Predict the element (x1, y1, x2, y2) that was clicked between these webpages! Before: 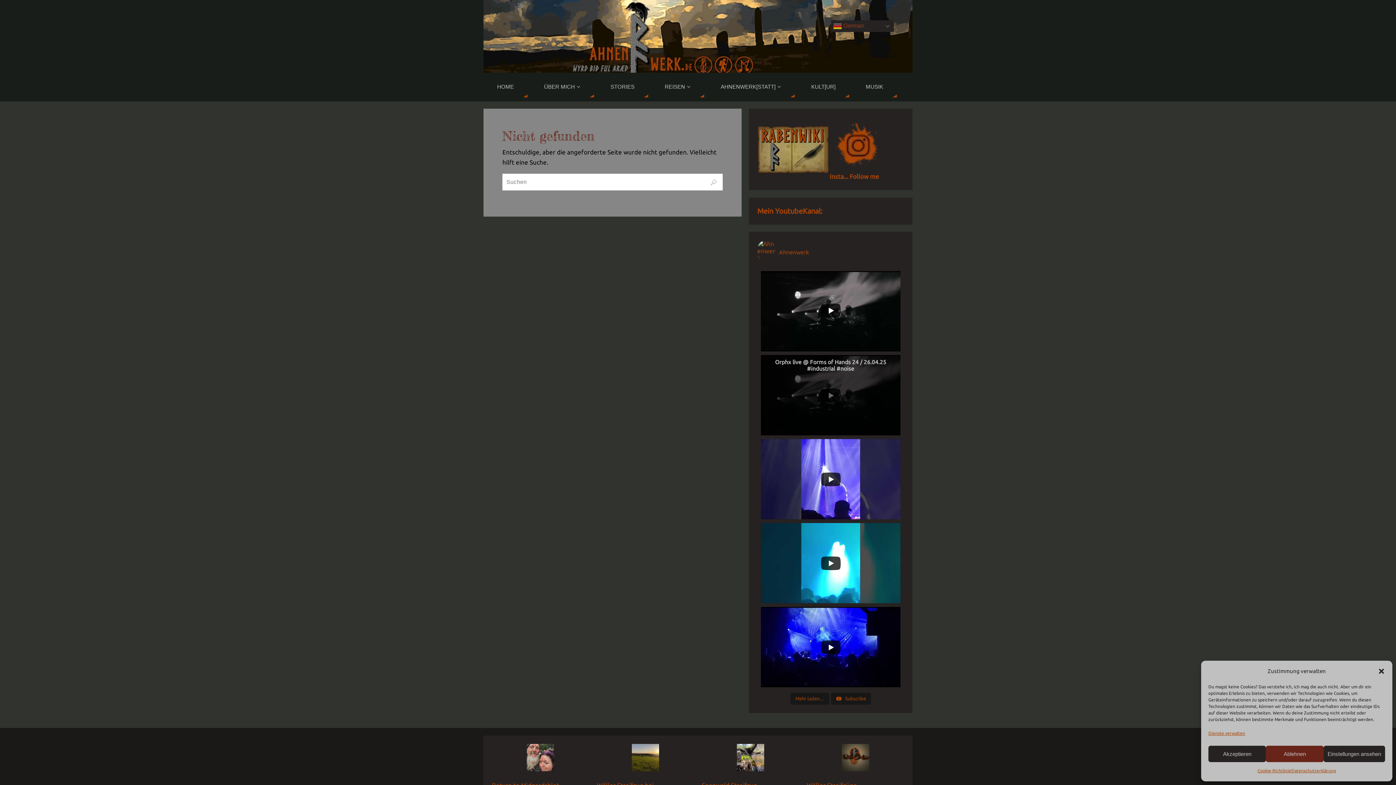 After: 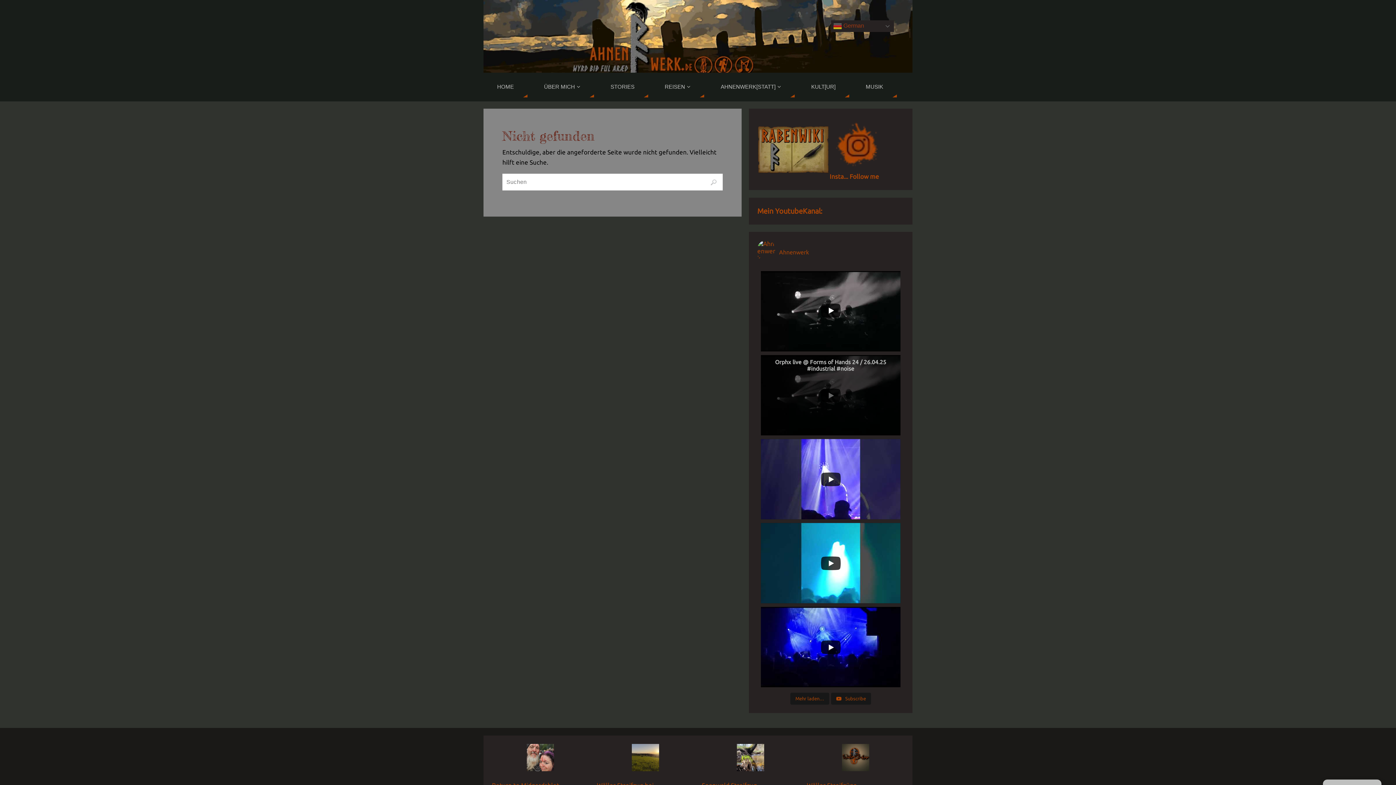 Action: bbox: (1378, 668, 1385, 675) label: Dialog schließen